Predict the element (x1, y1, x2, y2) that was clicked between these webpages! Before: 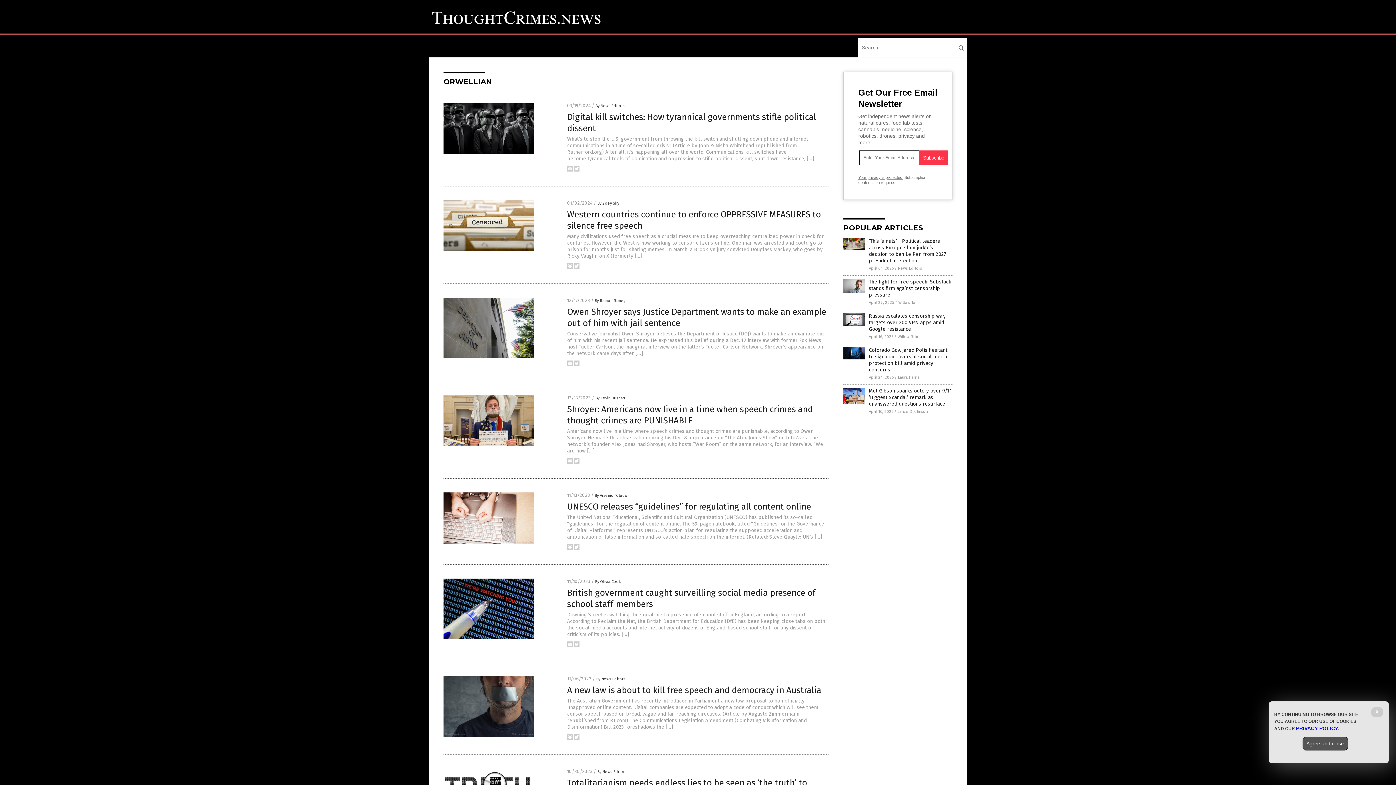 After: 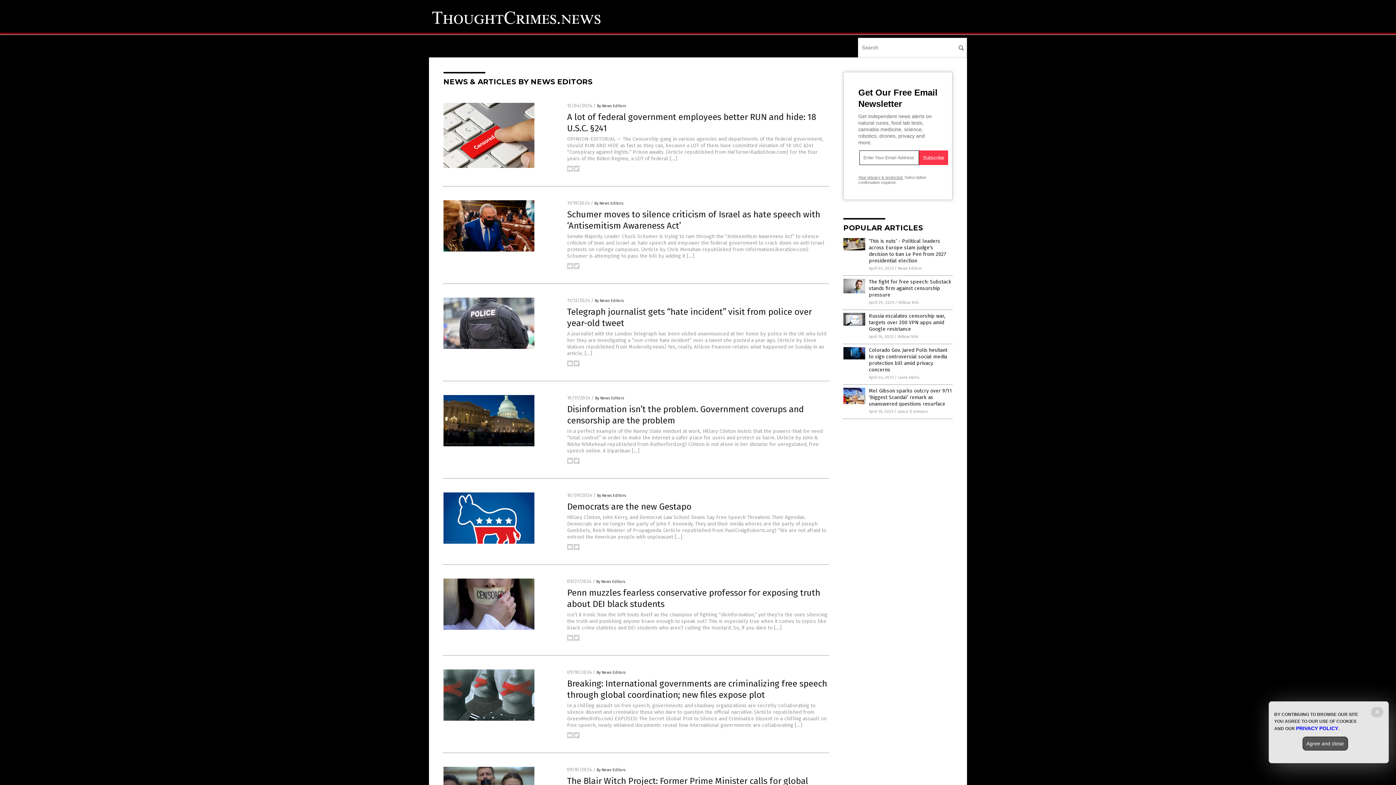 Action: bbox: (595, 103, 624, 108) label: By News Editors